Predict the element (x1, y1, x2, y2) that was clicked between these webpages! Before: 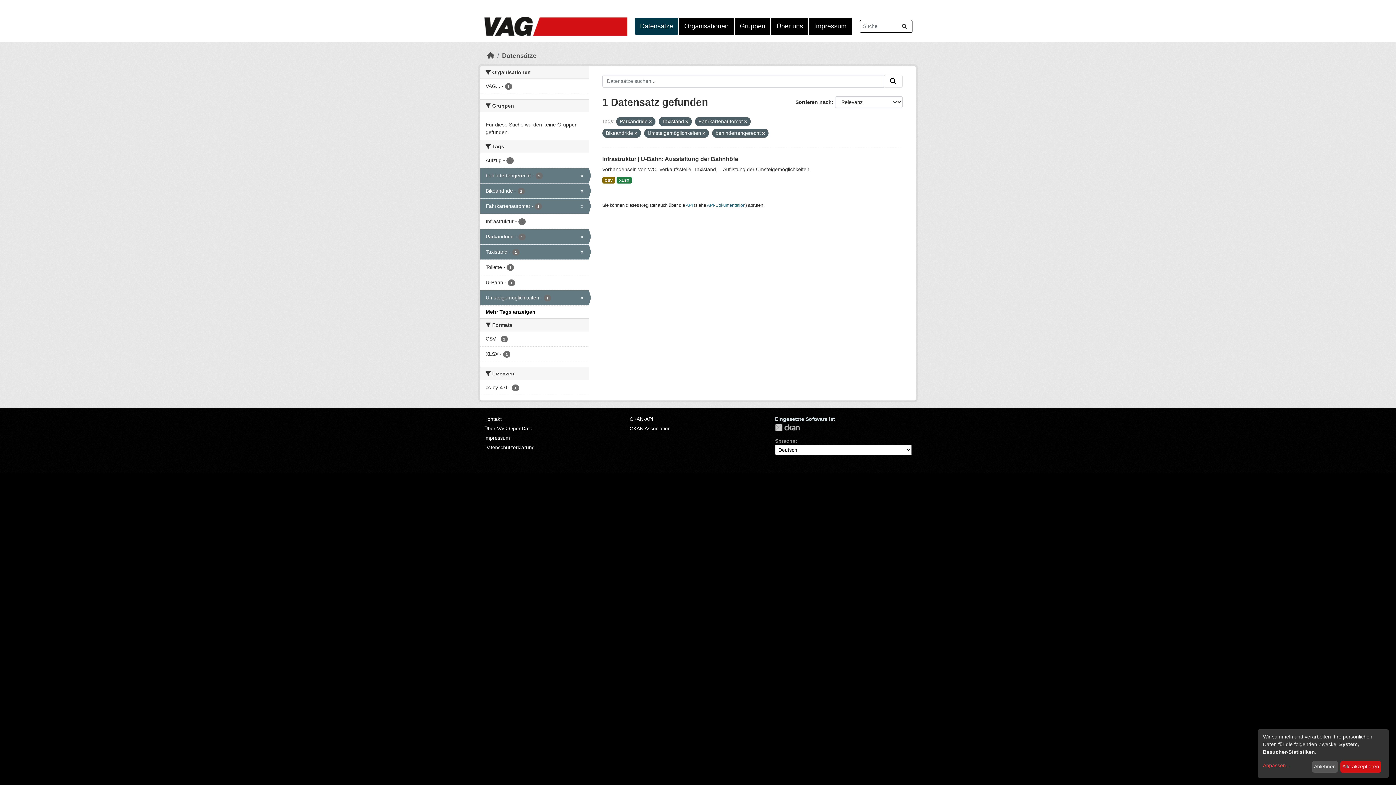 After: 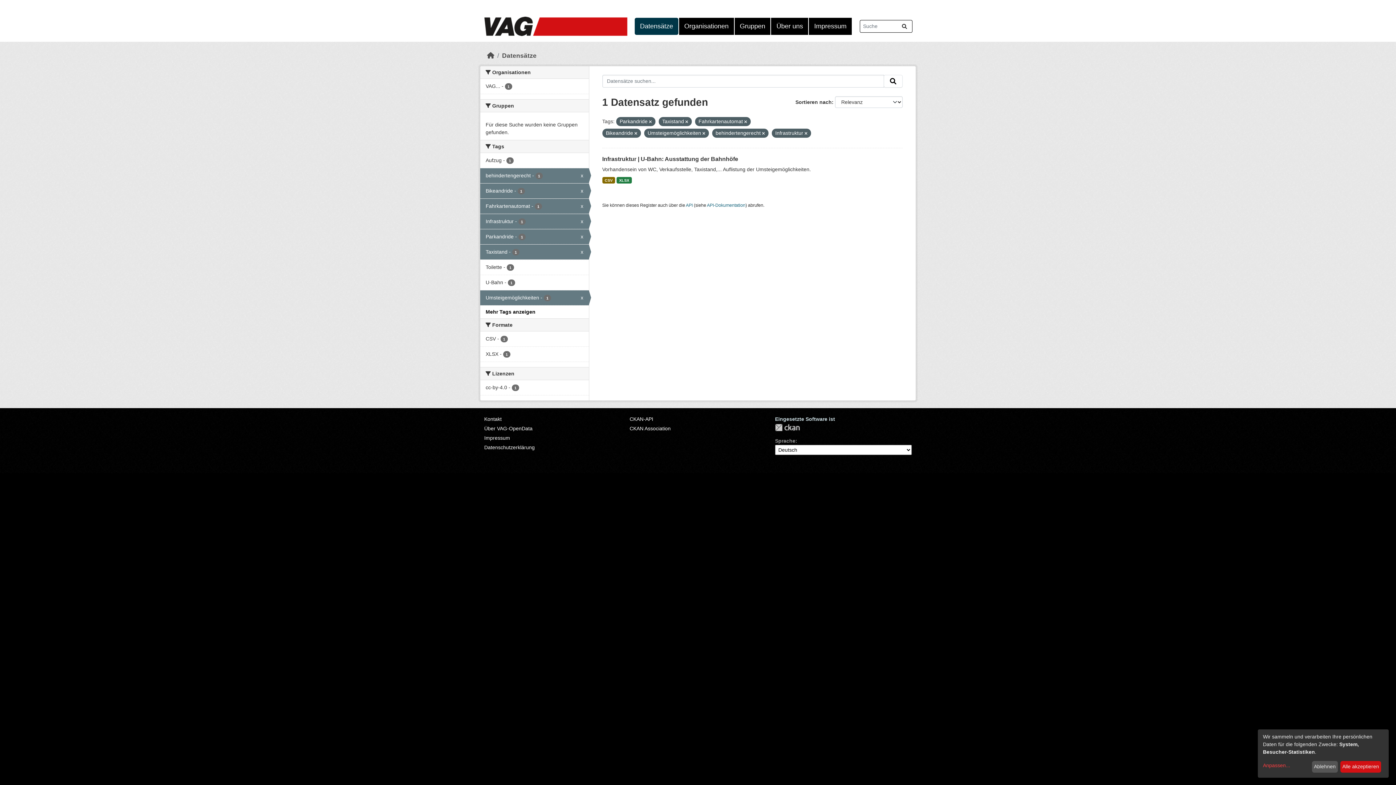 Action: label: Infrastruktur - 1 bbox: (480, 214, 588, 229)